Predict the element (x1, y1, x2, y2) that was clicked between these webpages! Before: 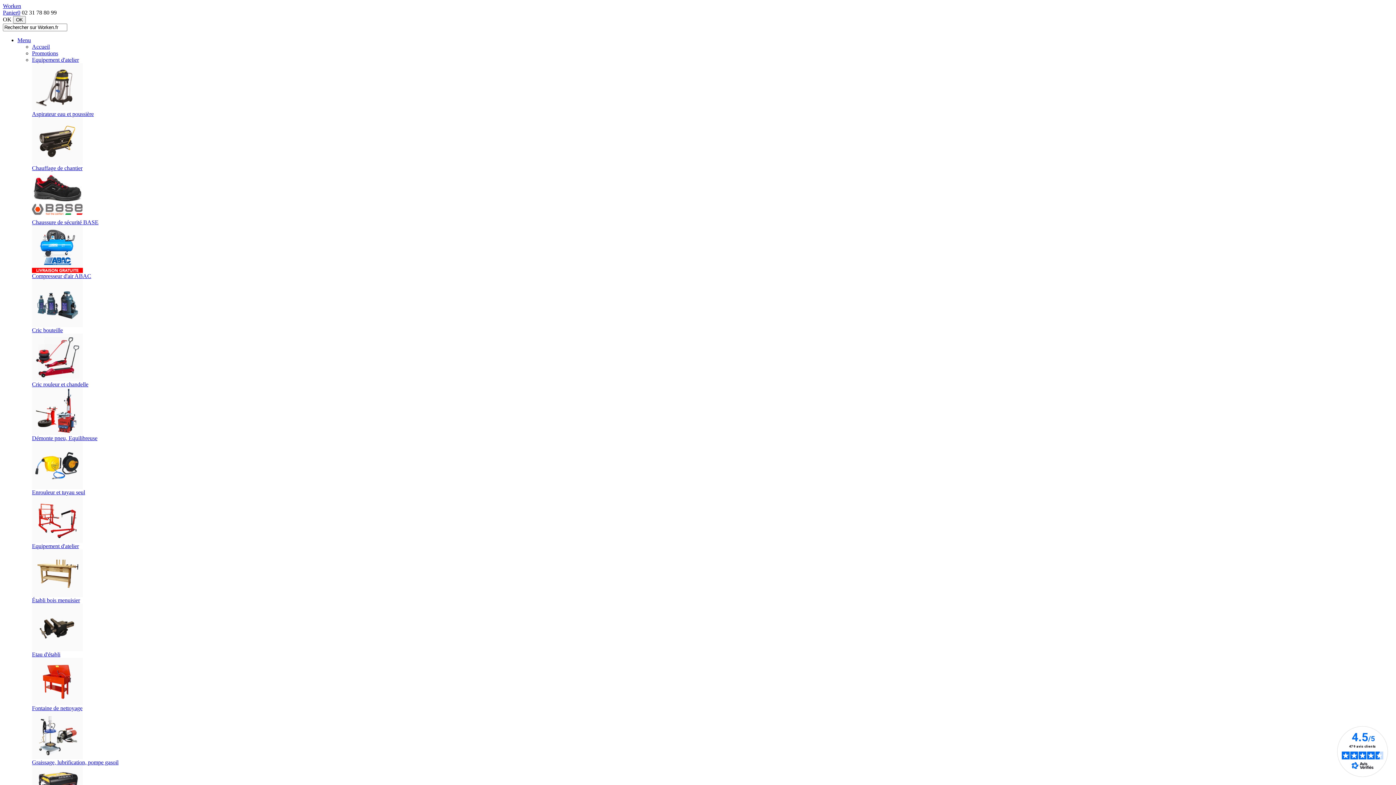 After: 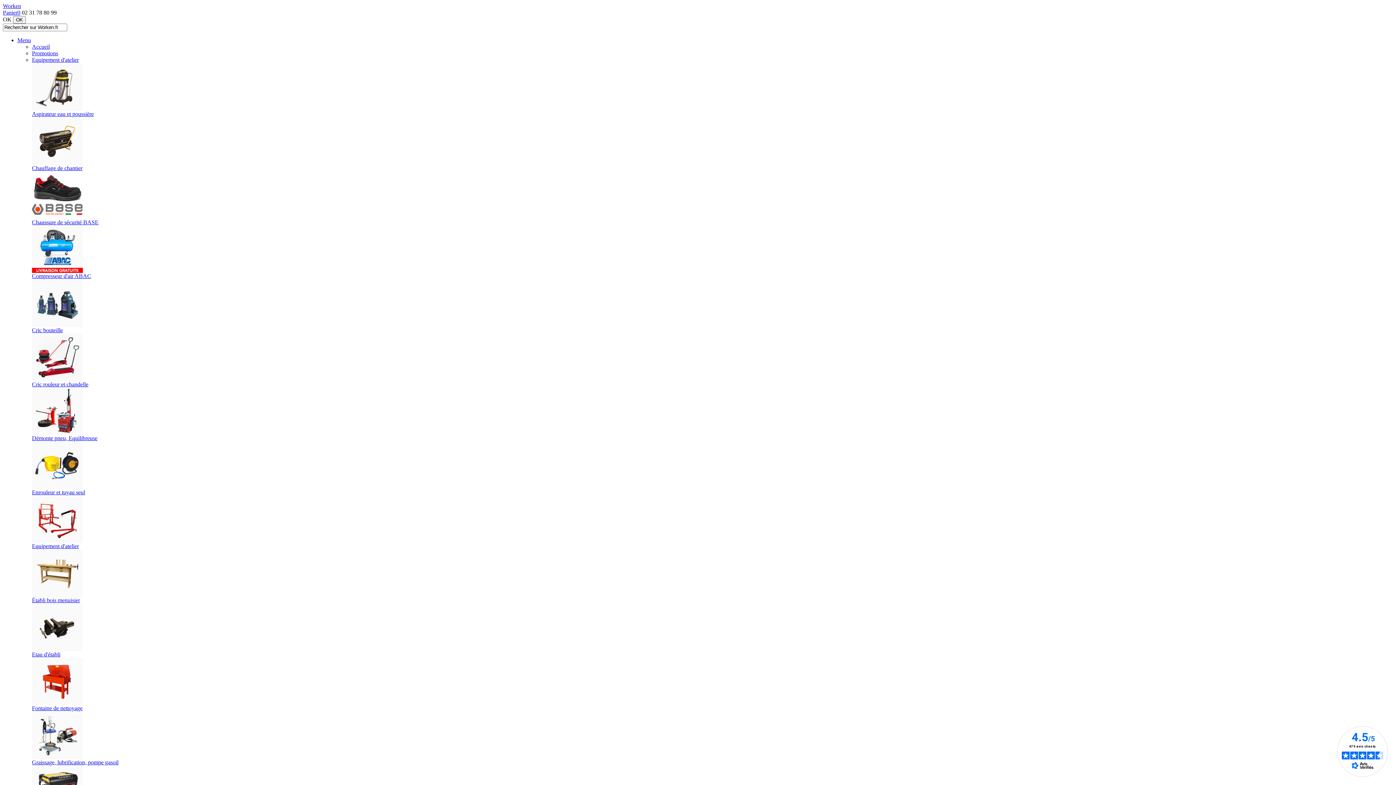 Action: bbox: (32, 105, 1393, 117) label: Aspirateur eau et poussière